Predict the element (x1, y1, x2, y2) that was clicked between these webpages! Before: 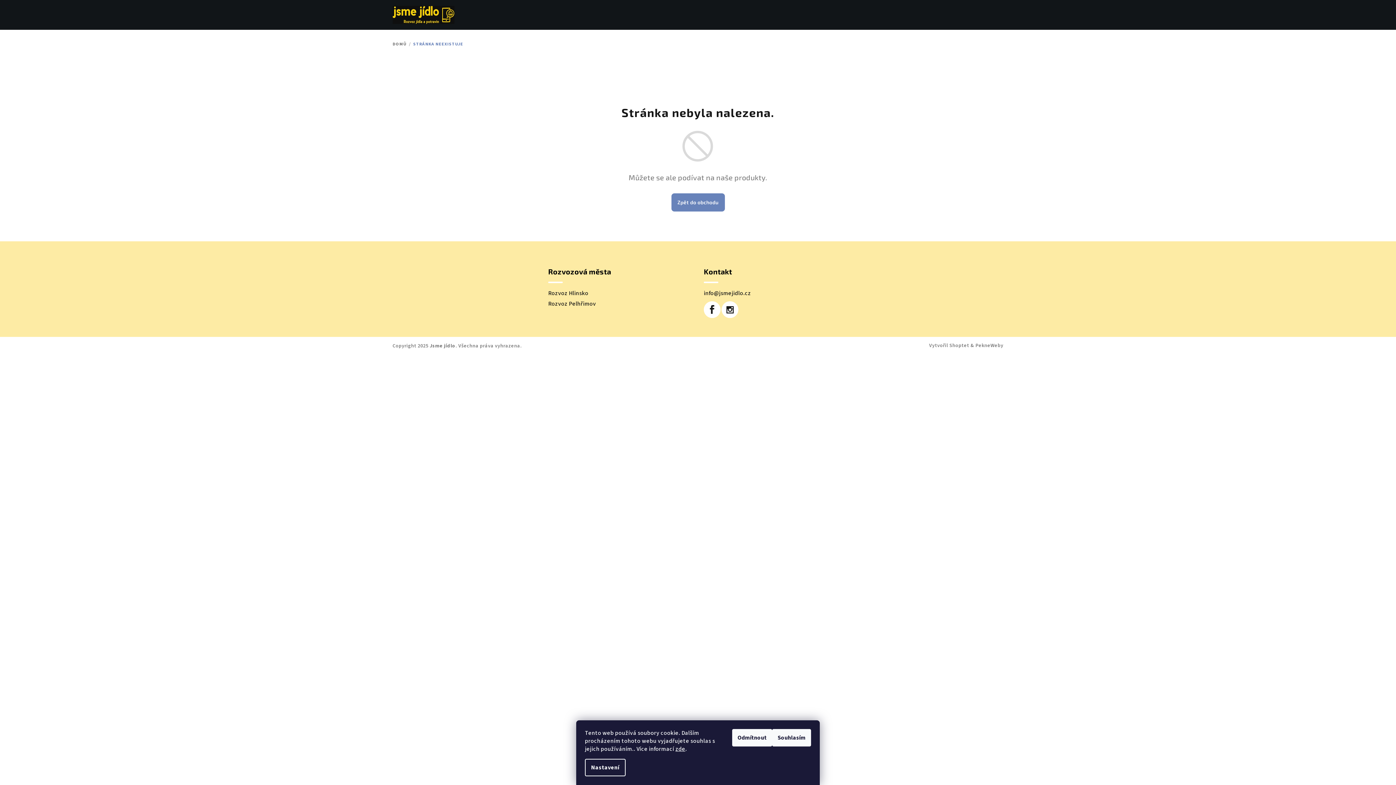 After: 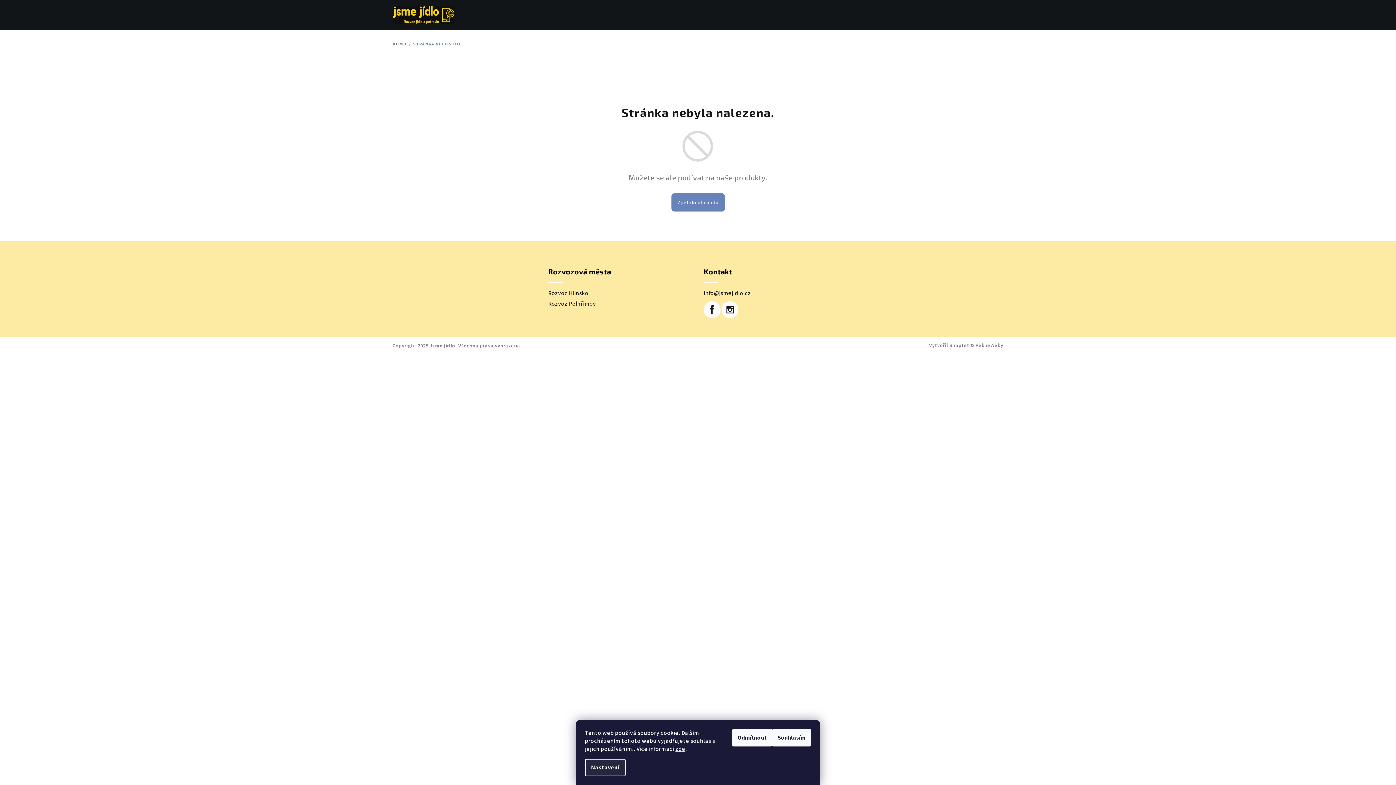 Action: bbox: (585, 759, 625, 776) label: Nastavení